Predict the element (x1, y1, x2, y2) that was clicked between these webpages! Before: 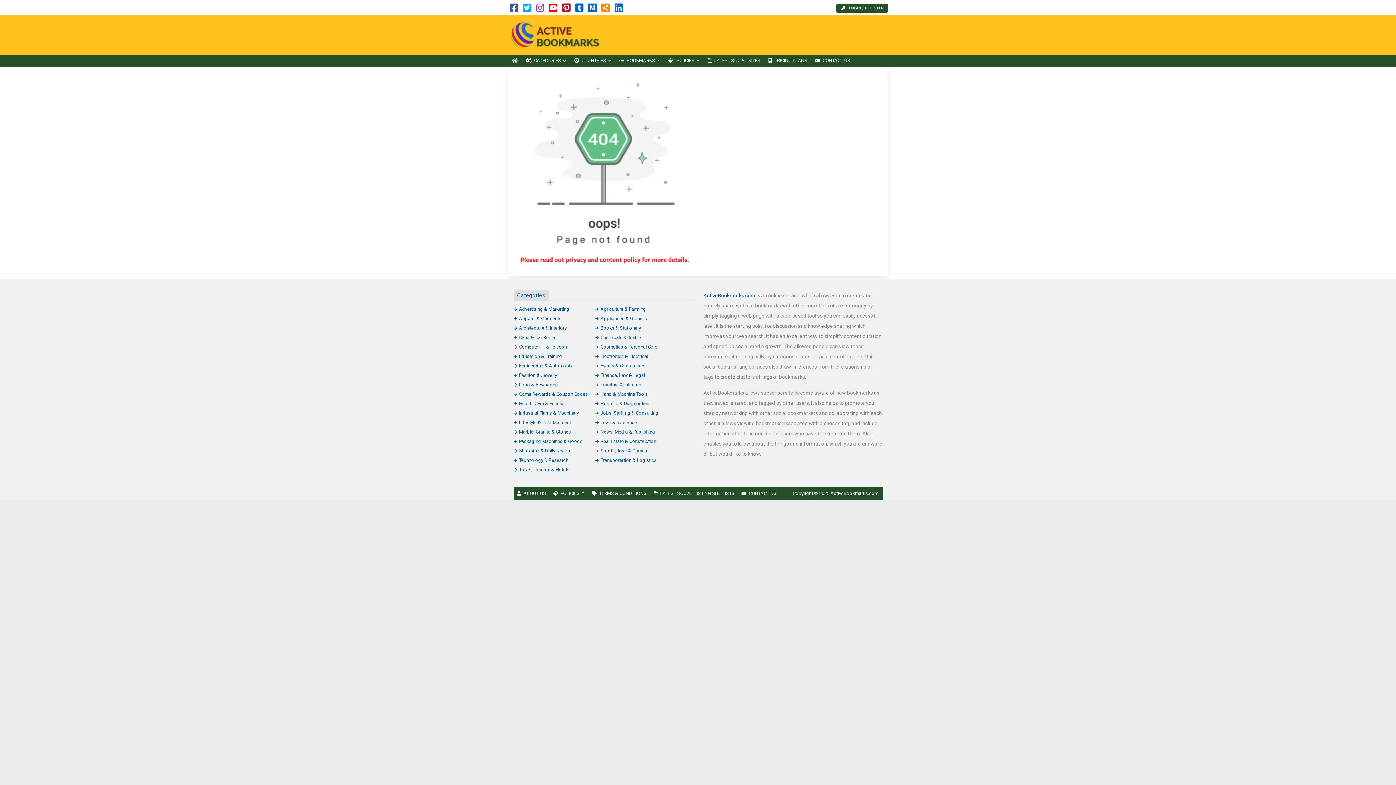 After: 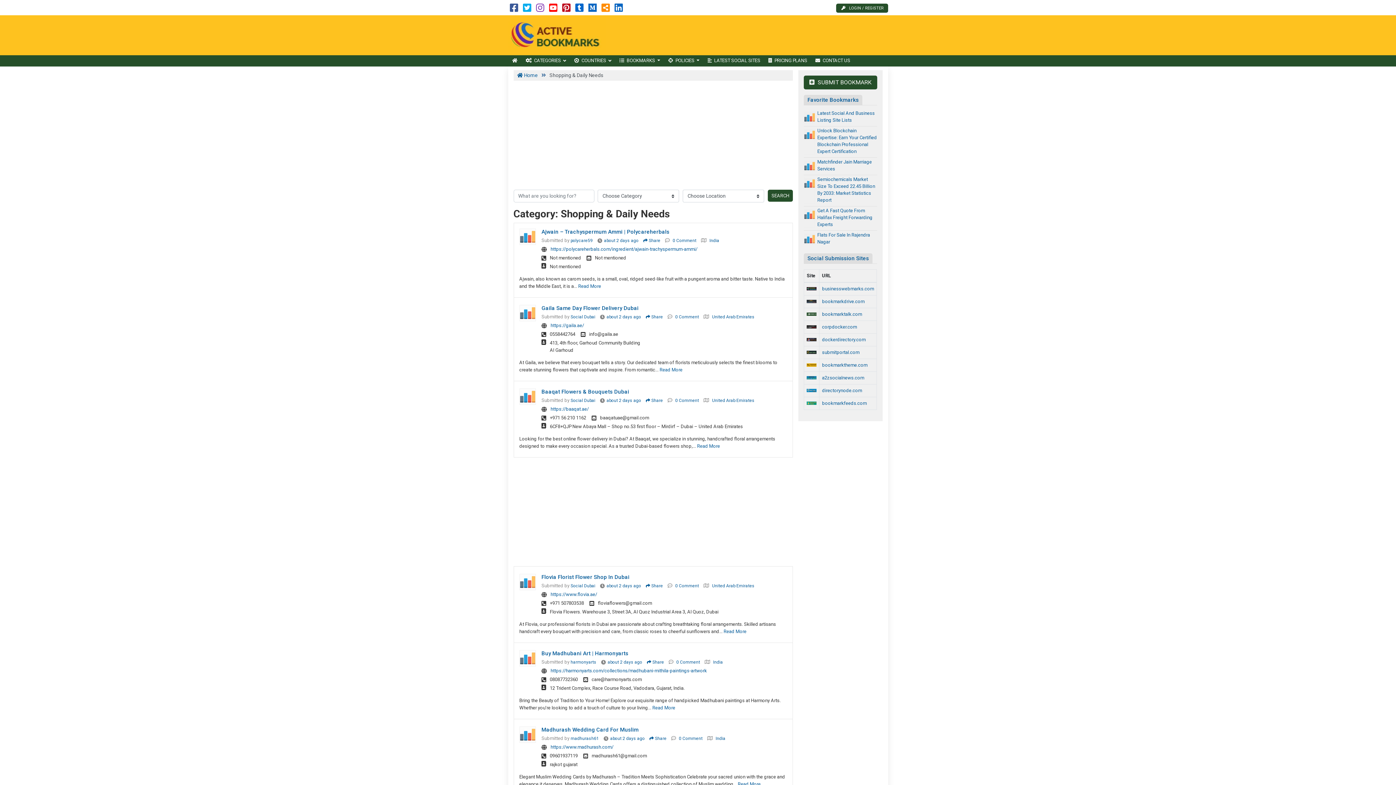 Action: bbox: (513, 448, 570, 453) label: Shopping & Daily Needs